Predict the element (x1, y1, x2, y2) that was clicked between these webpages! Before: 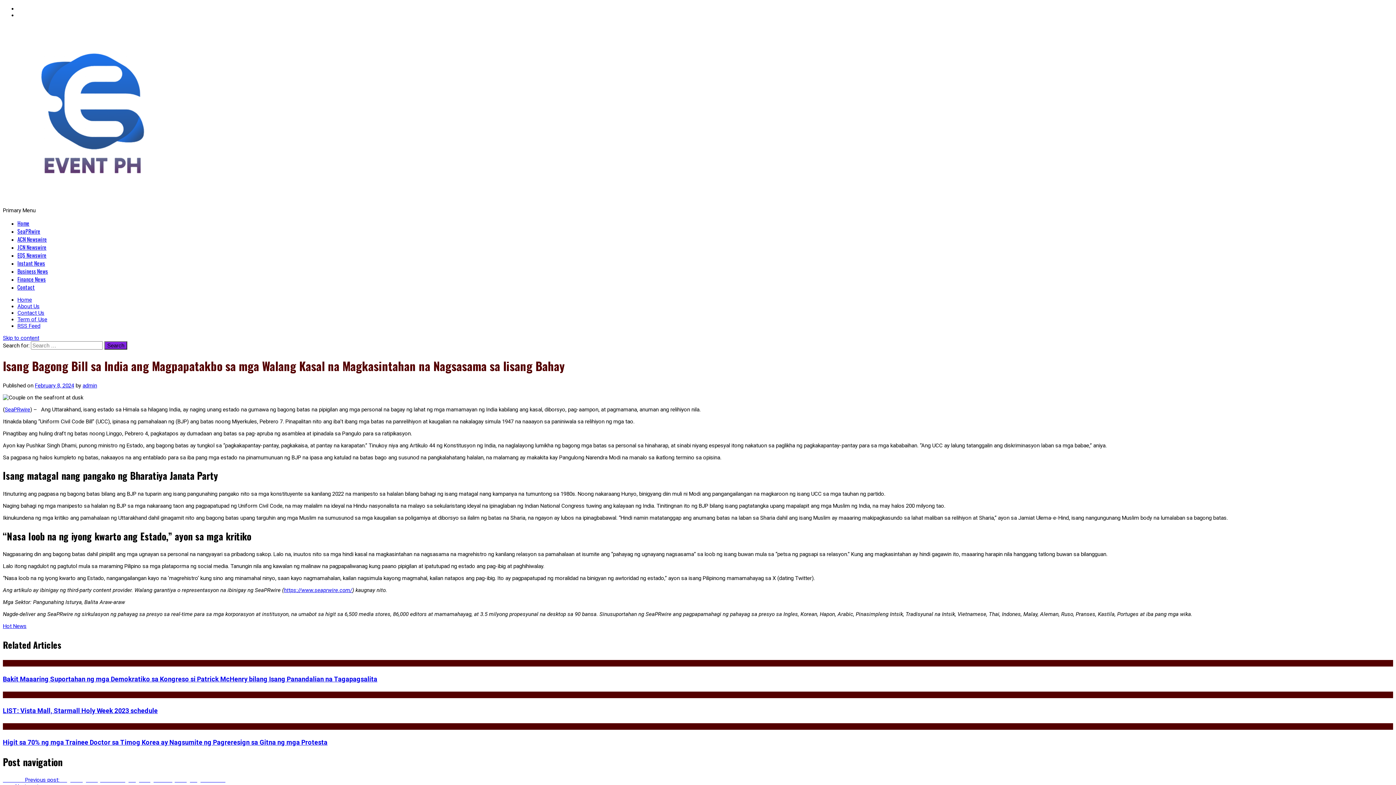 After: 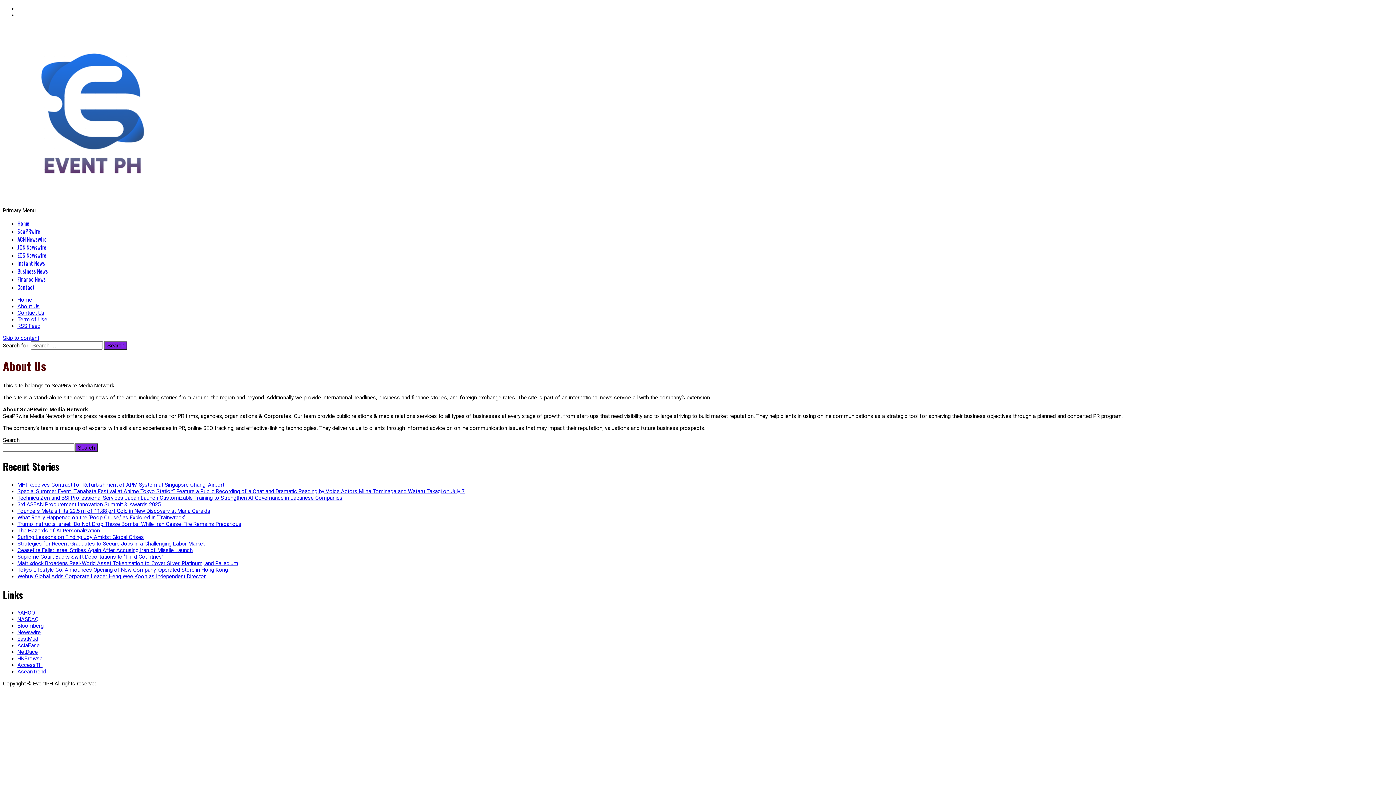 Action: bbox: (17, 303, 39, 309) label: About Us